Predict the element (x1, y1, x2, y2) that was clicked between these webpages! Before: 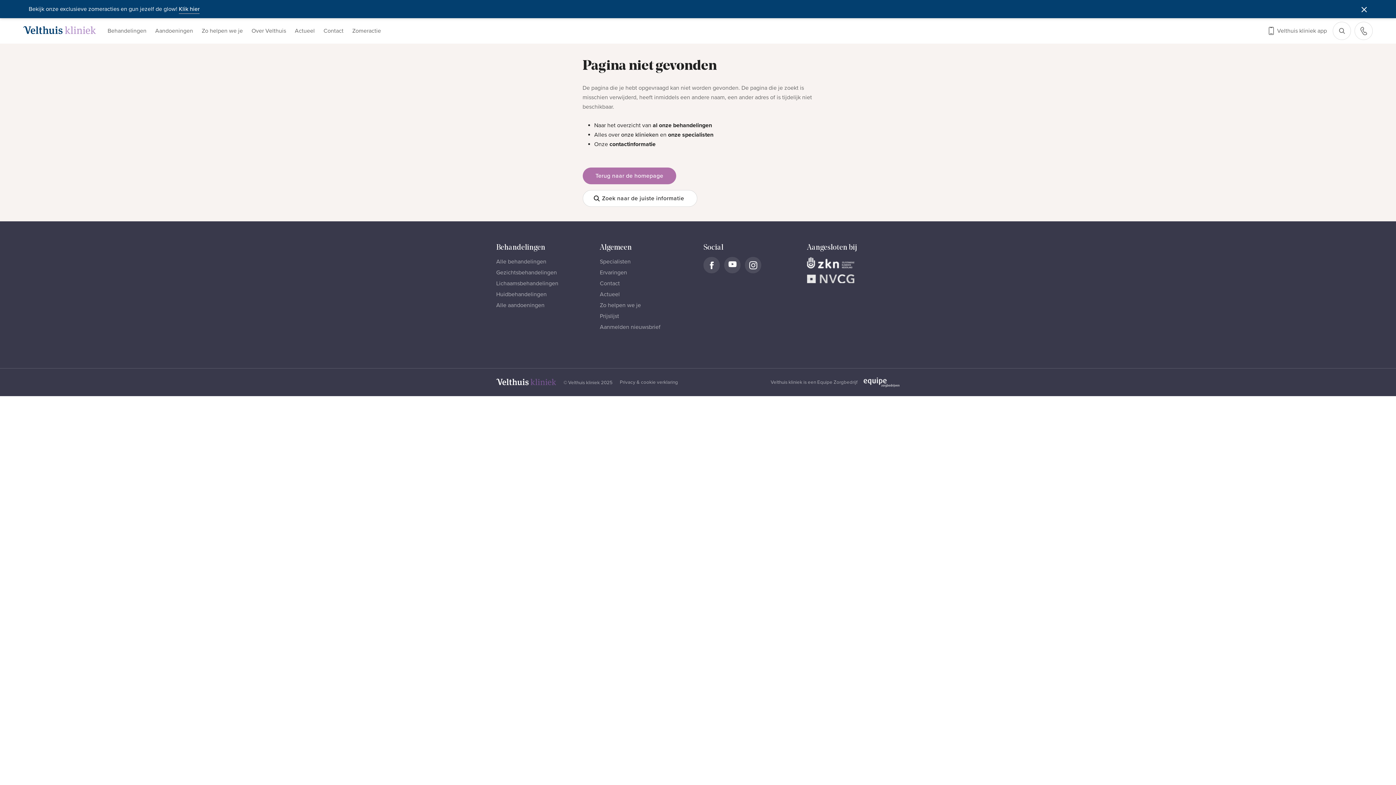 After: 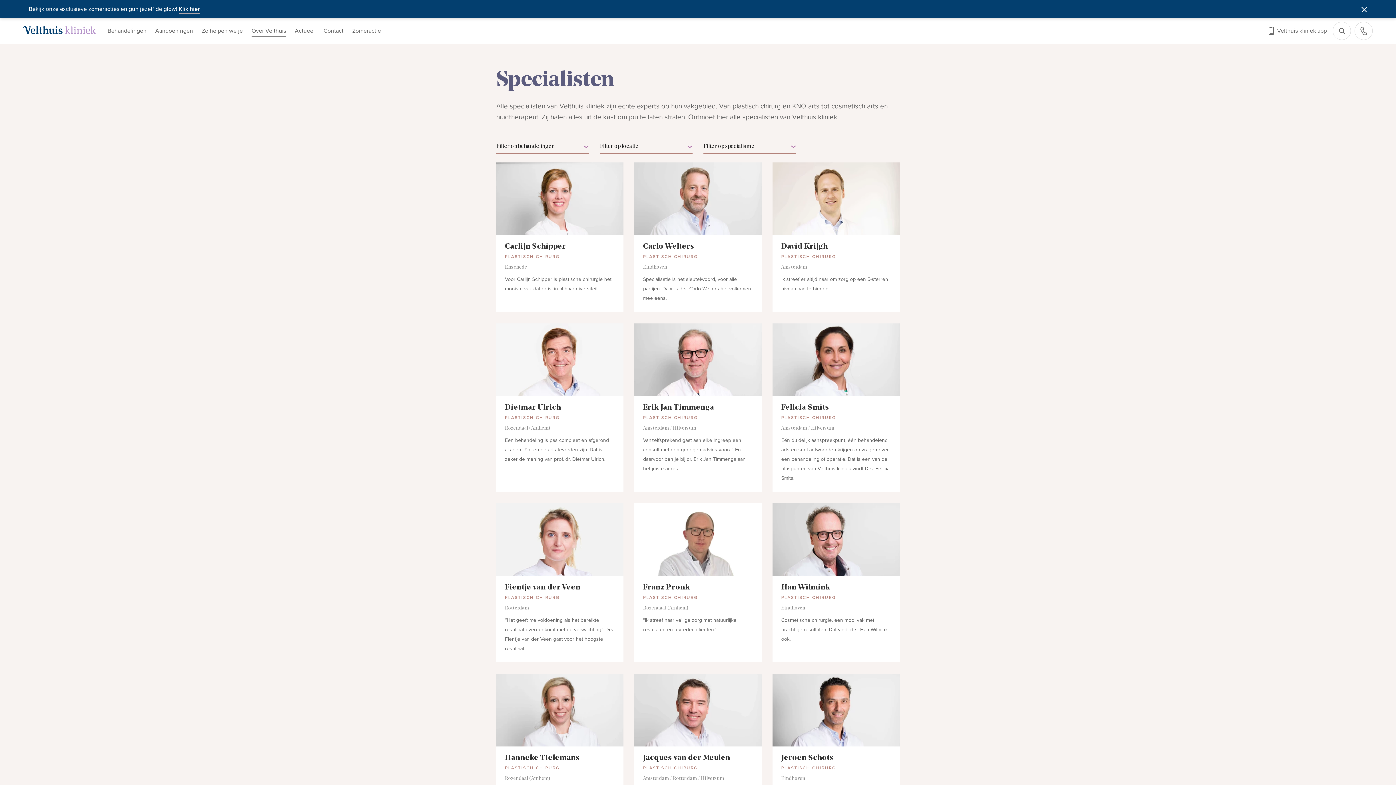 Action: label: Specialisten bbox: (600, 258, 630, 265)